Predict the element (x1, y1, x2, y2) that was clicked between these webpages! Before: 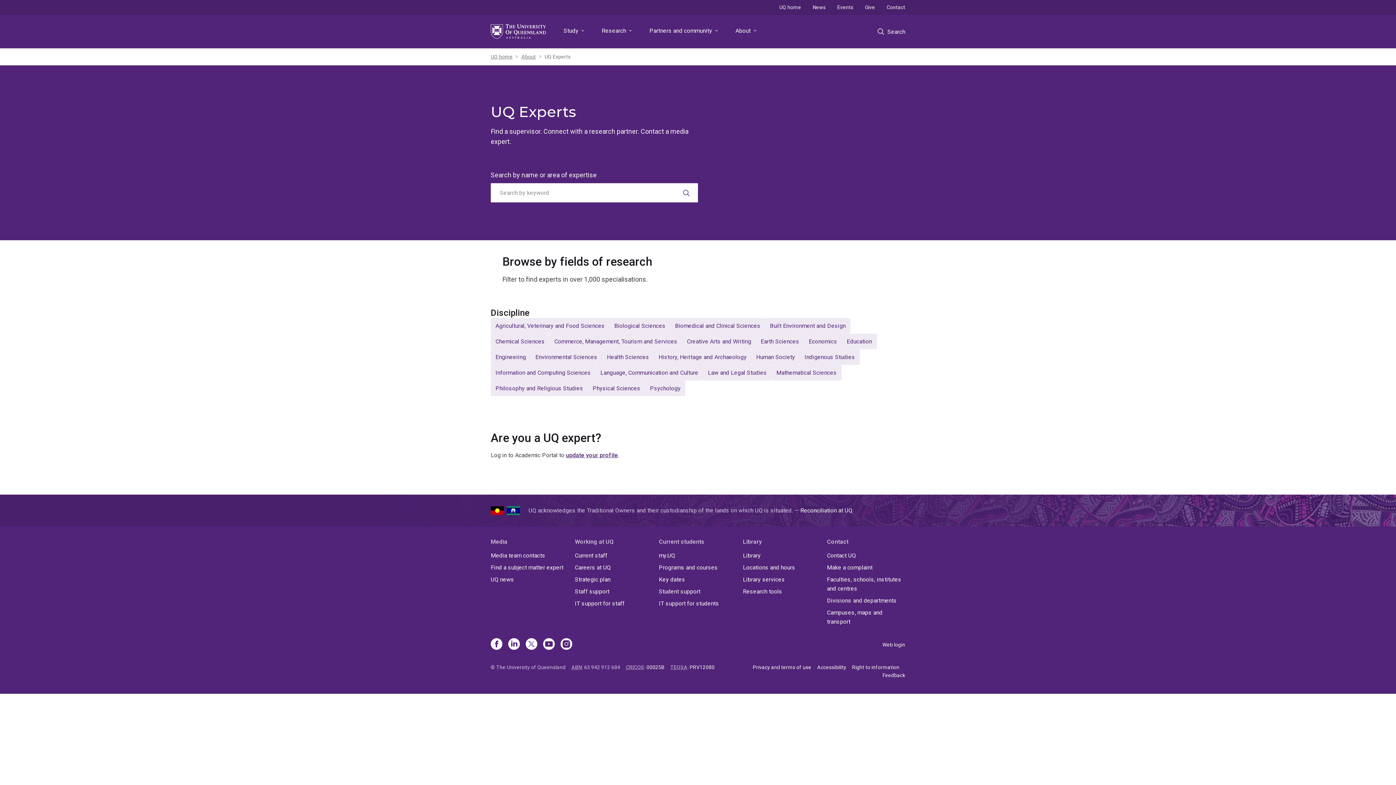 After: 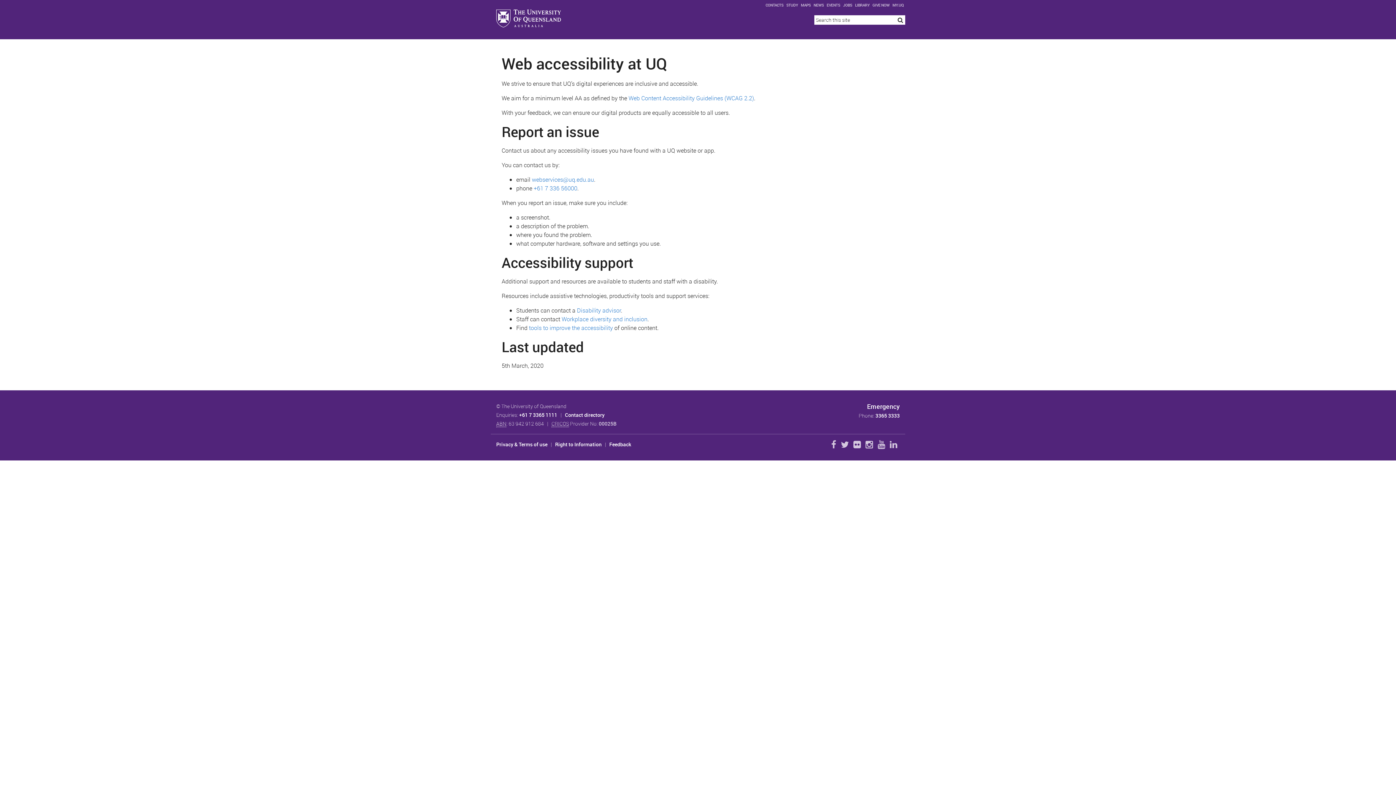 Action: label: Accessibility bbox: (817, 664, 846, 670)